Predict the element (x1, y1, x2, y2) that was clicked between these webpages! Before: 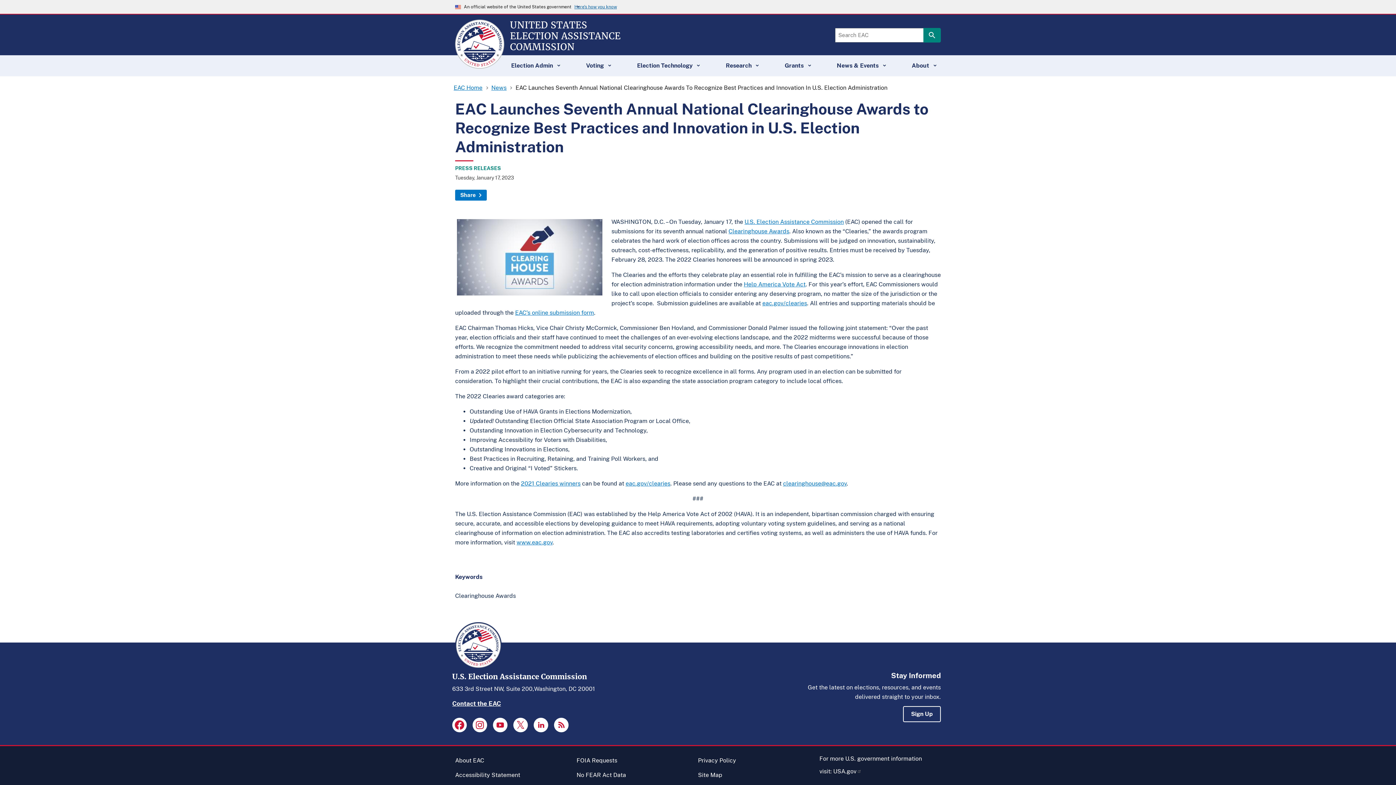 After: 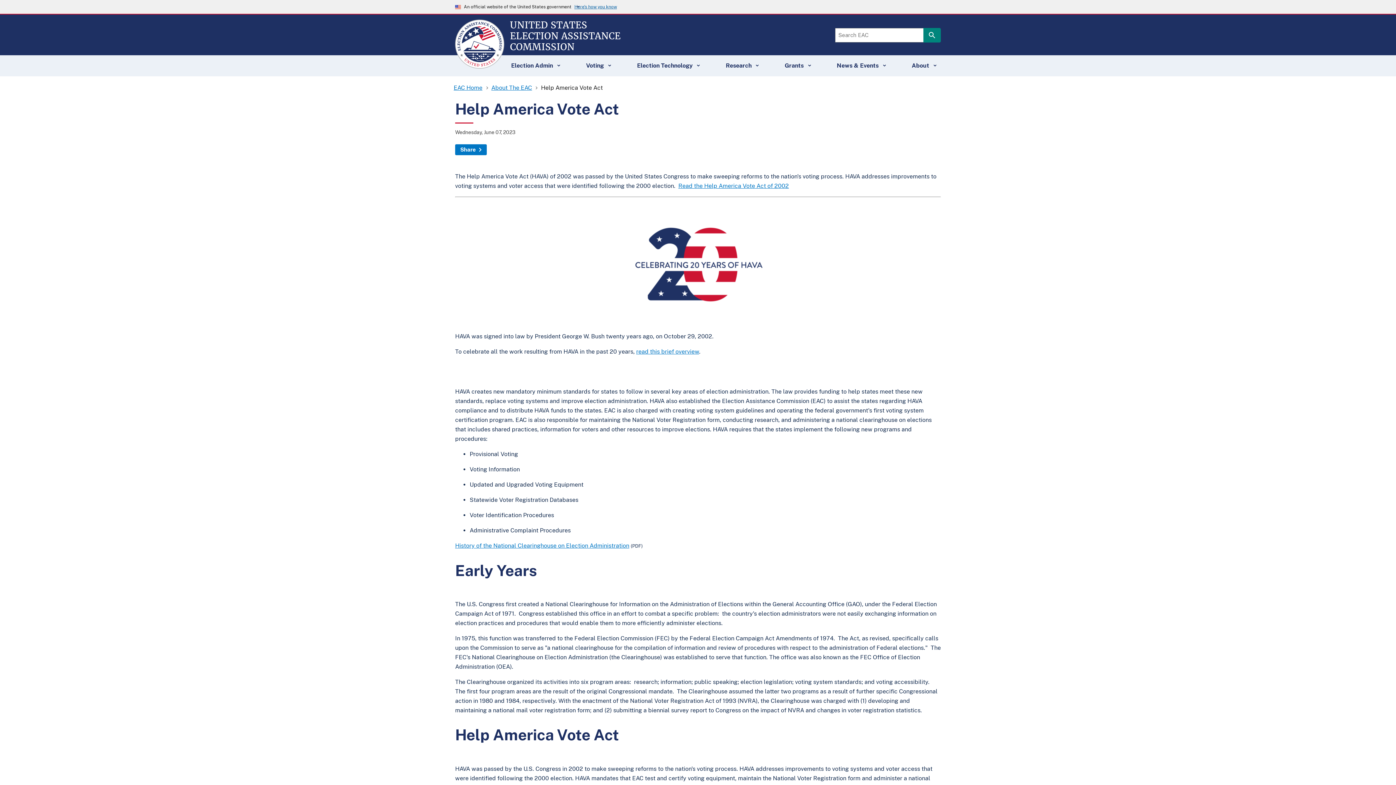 Action: label: Help America Vote Act bbox: (744, 281, 805, 288)